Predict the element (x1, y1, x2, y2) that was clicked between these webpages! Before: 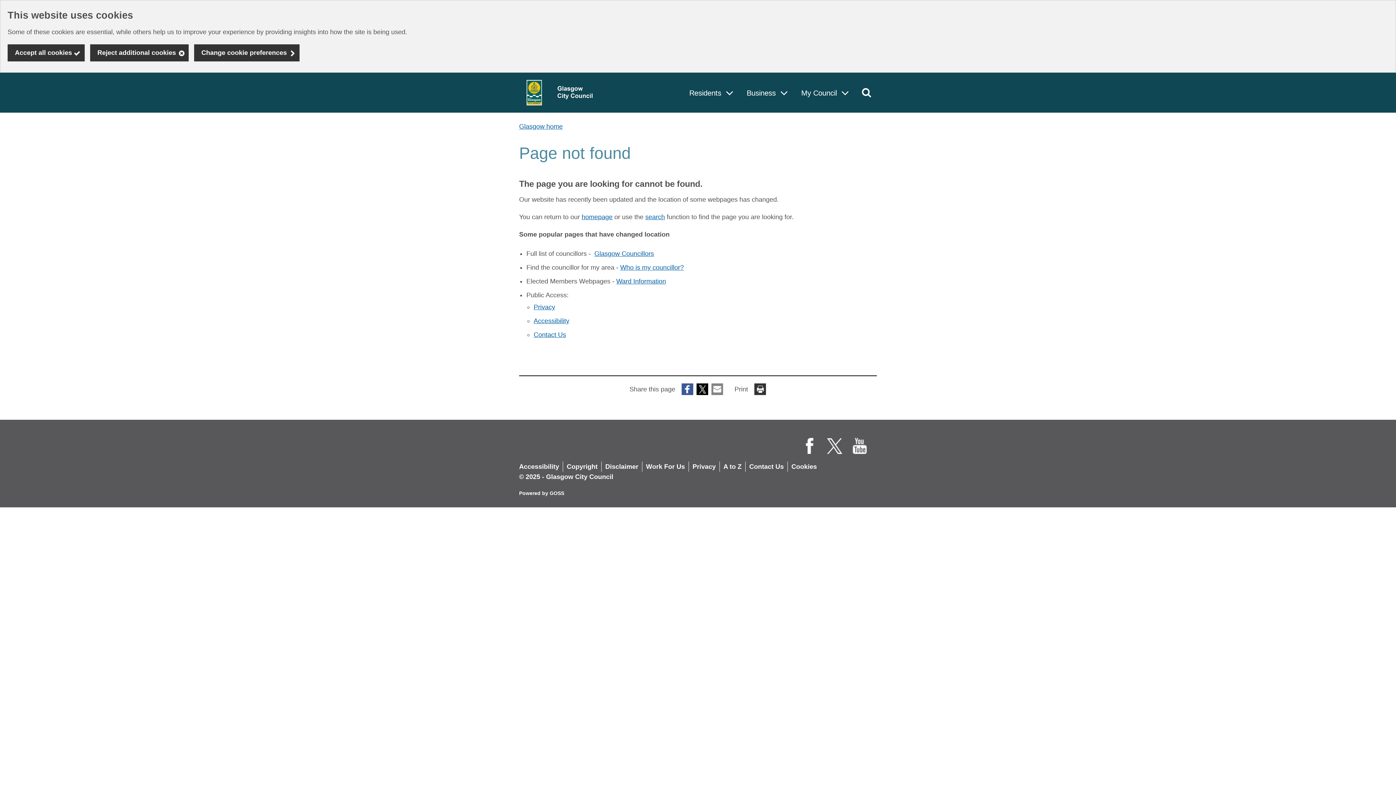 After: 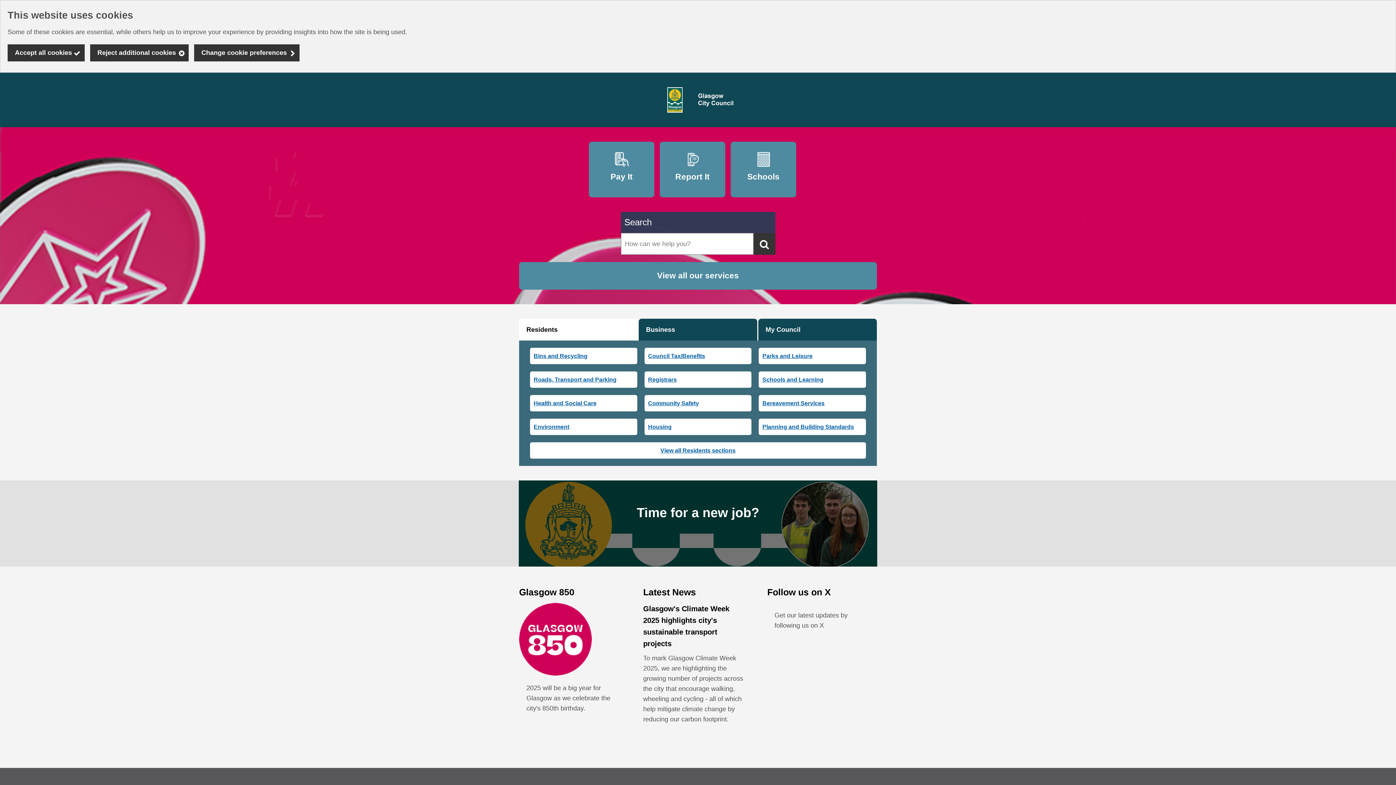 Action: bbox: (519, 120, 562, 133) label: Glasgow home